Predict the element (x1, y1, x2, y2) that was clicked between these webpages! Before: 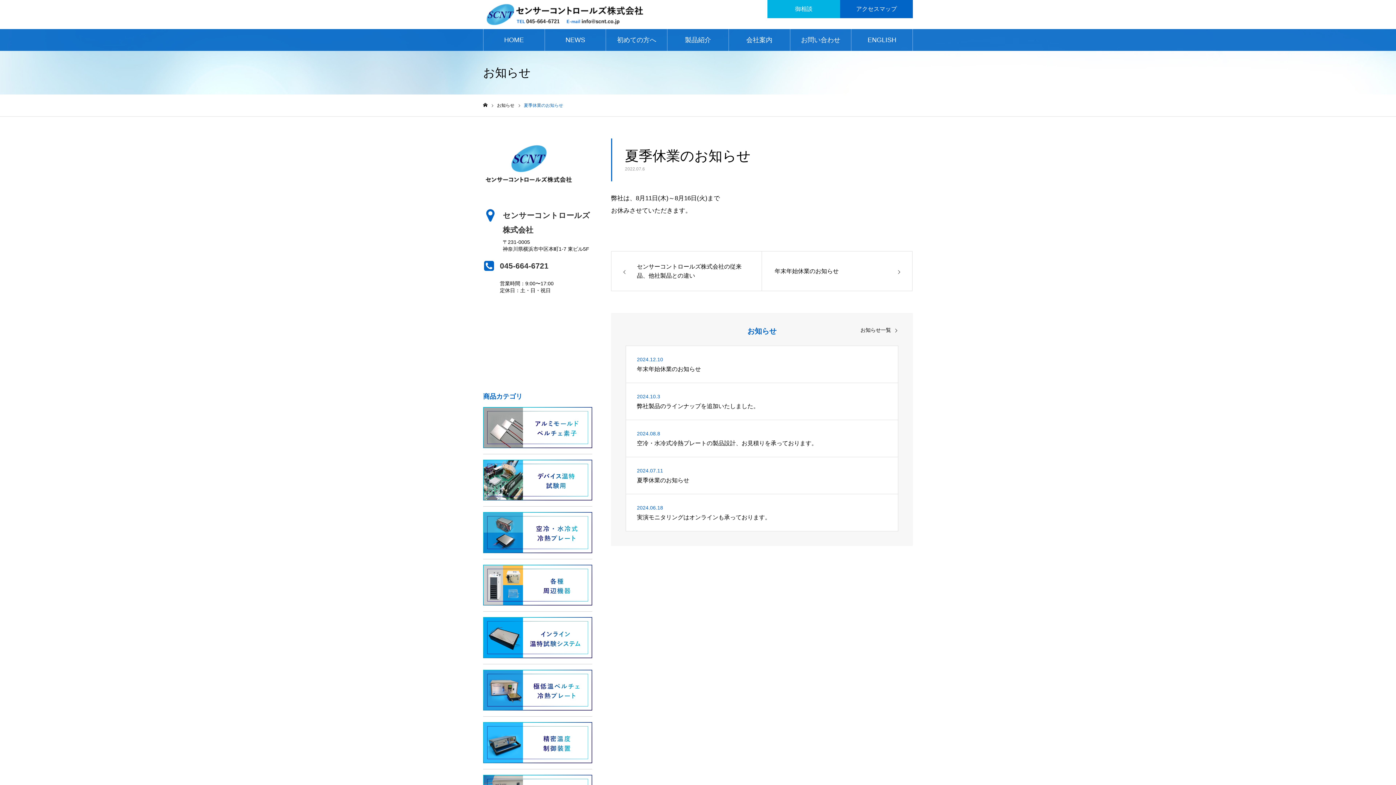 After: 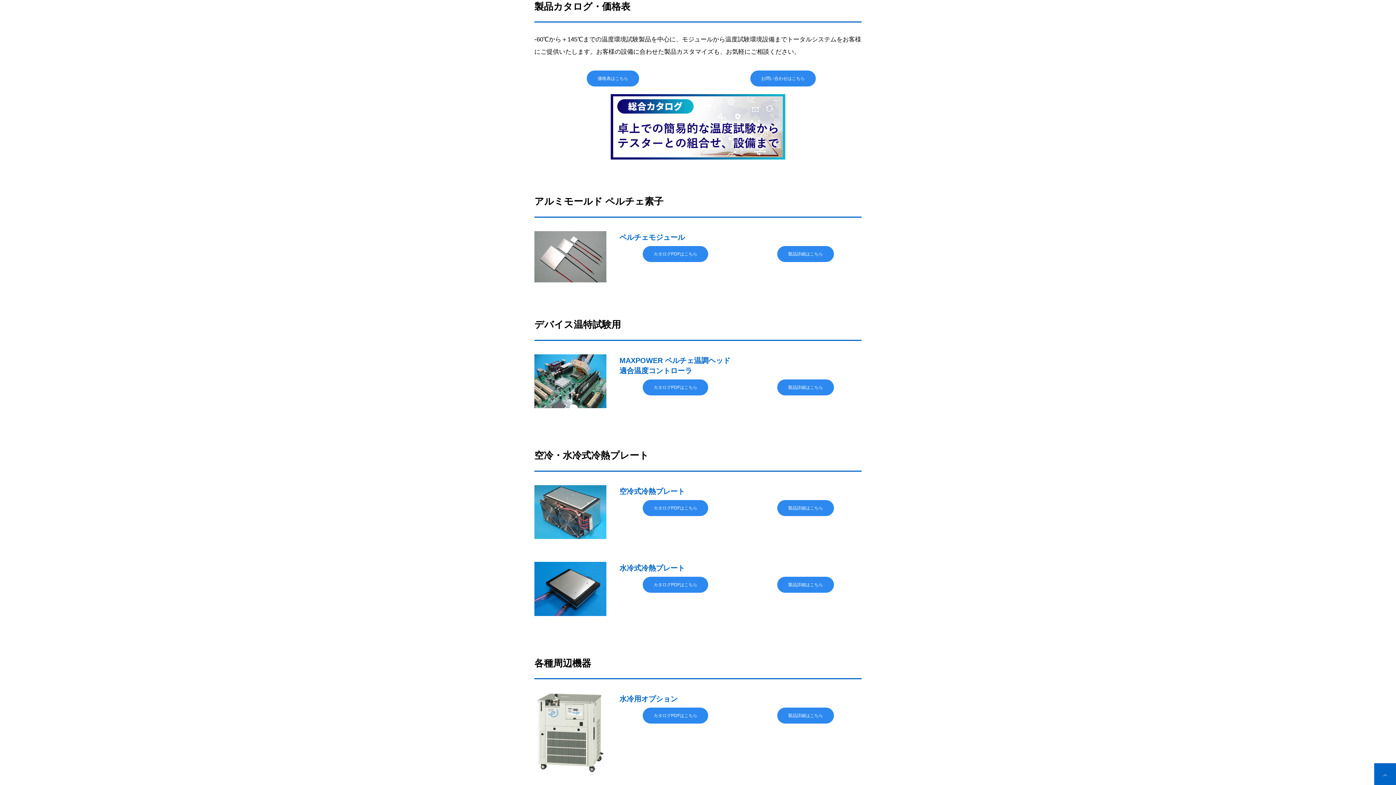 Action: label: 製品紹介 bbox: (667, 29, 728, 50)